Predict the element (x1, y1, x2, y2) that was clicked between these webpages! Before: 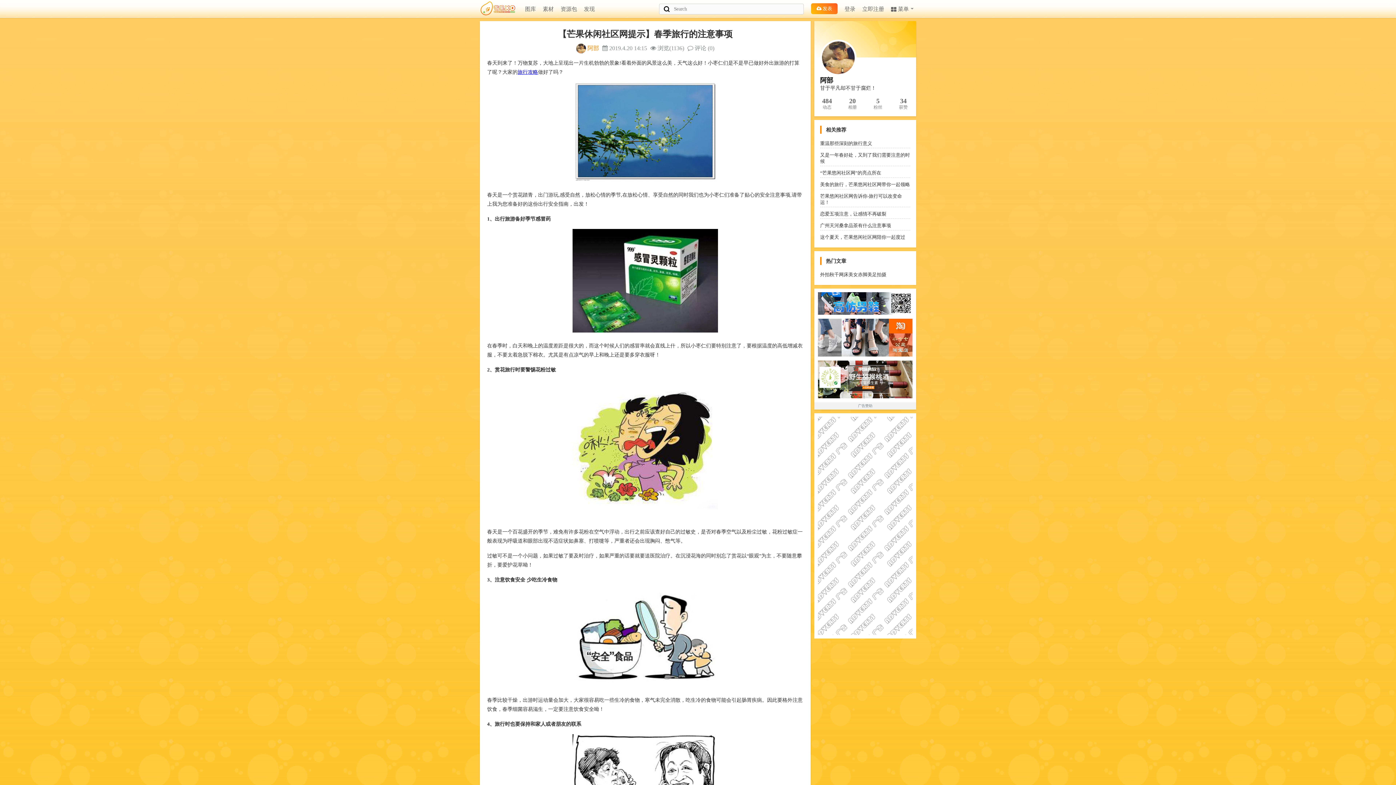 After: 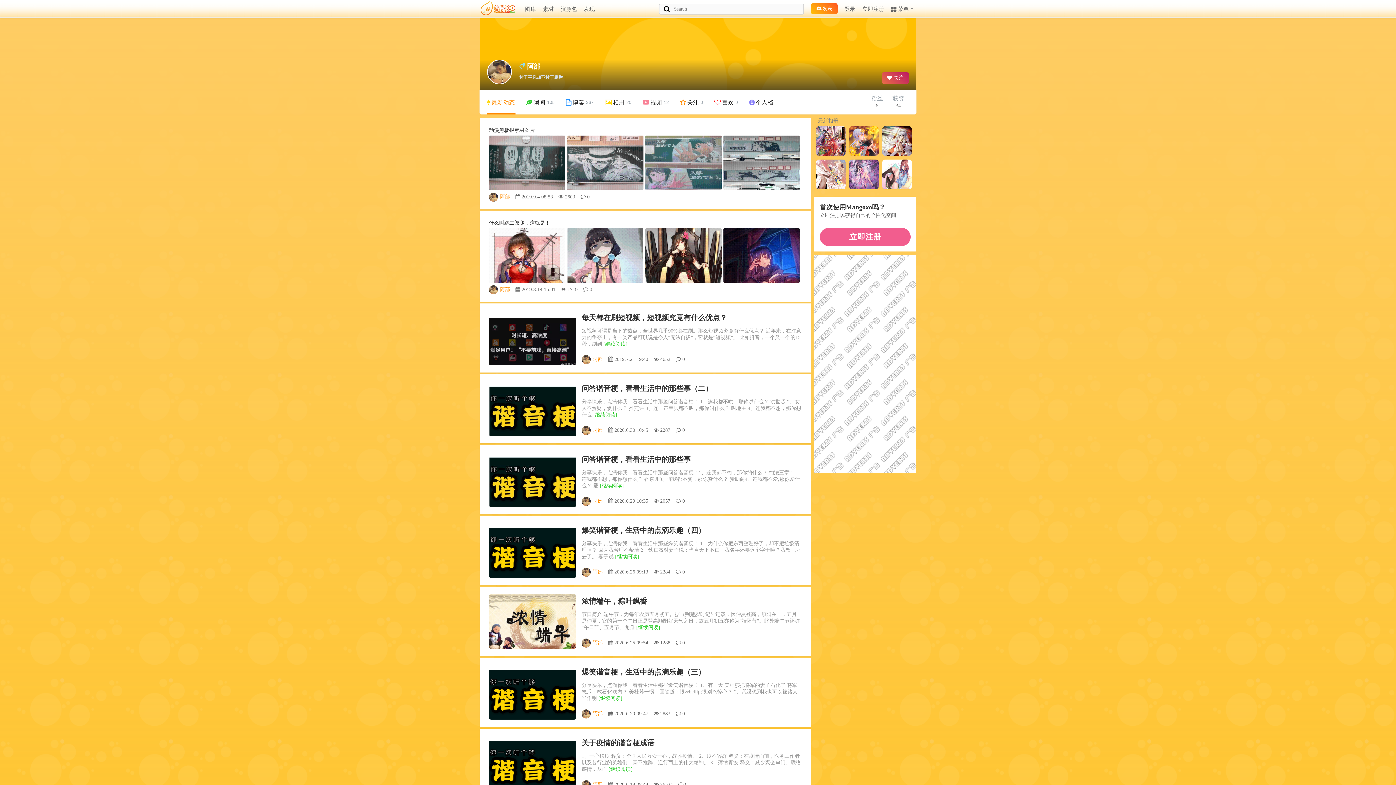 Action: label: 阿部 bbox: (587, 45, 599, 51)